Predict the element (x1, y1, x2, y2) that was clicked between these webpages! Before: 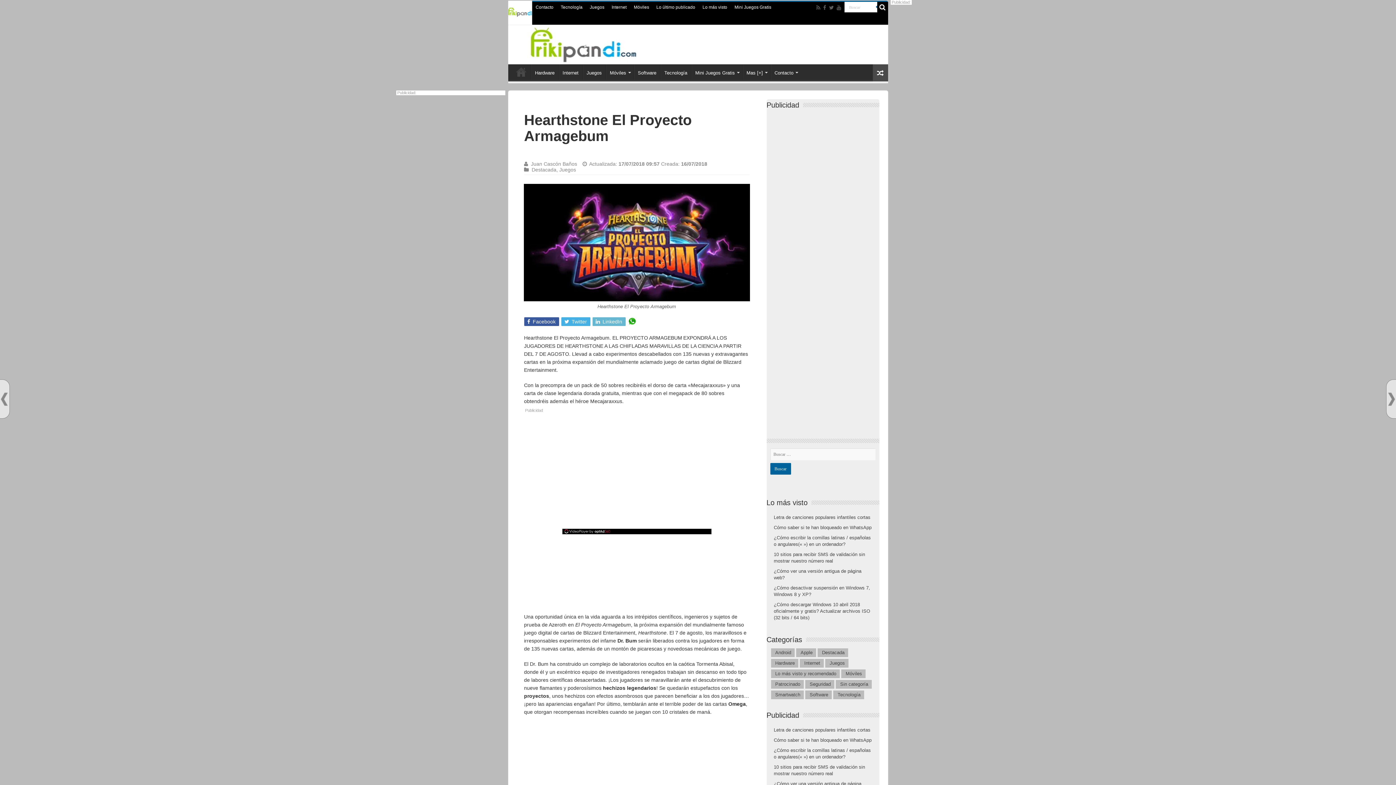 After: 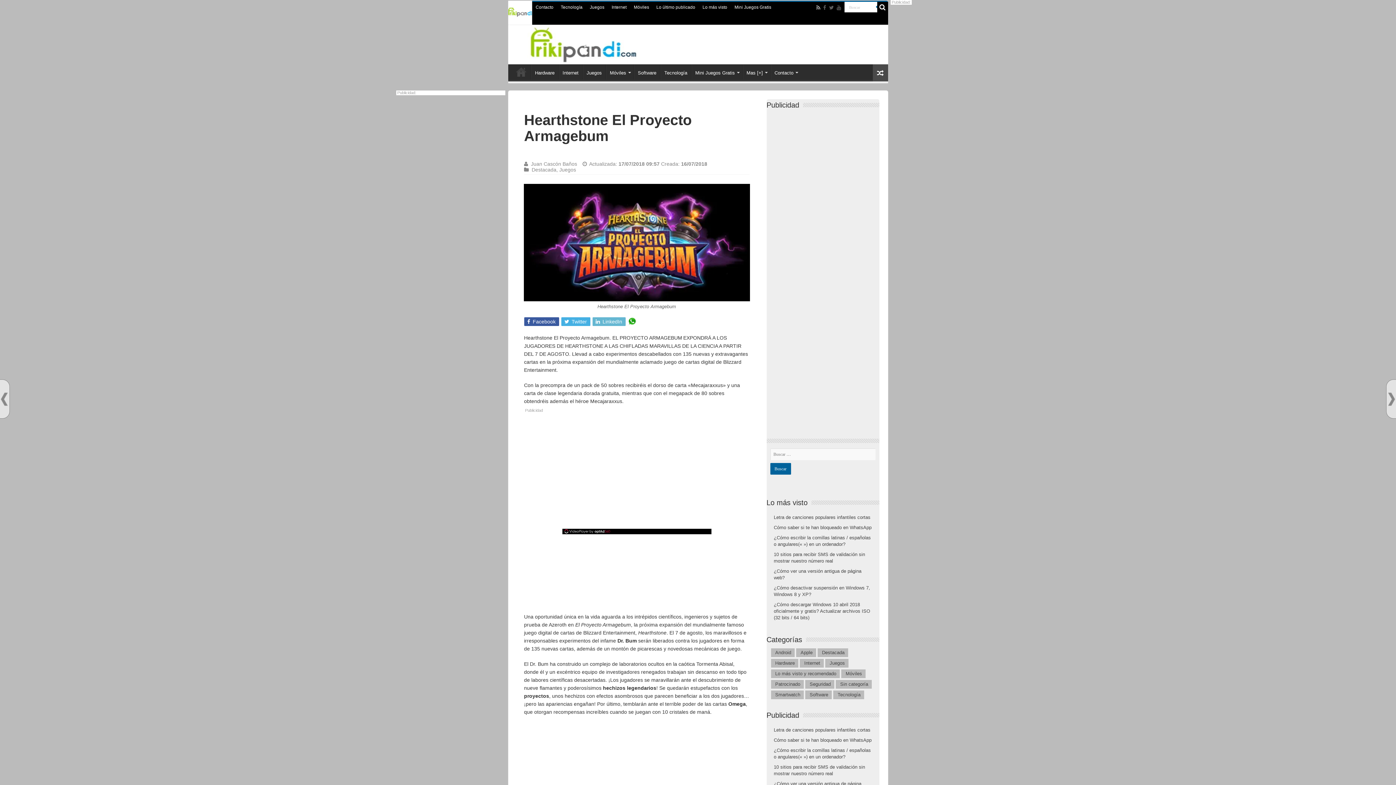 Action: bbox: (815, 3, 821, 12)